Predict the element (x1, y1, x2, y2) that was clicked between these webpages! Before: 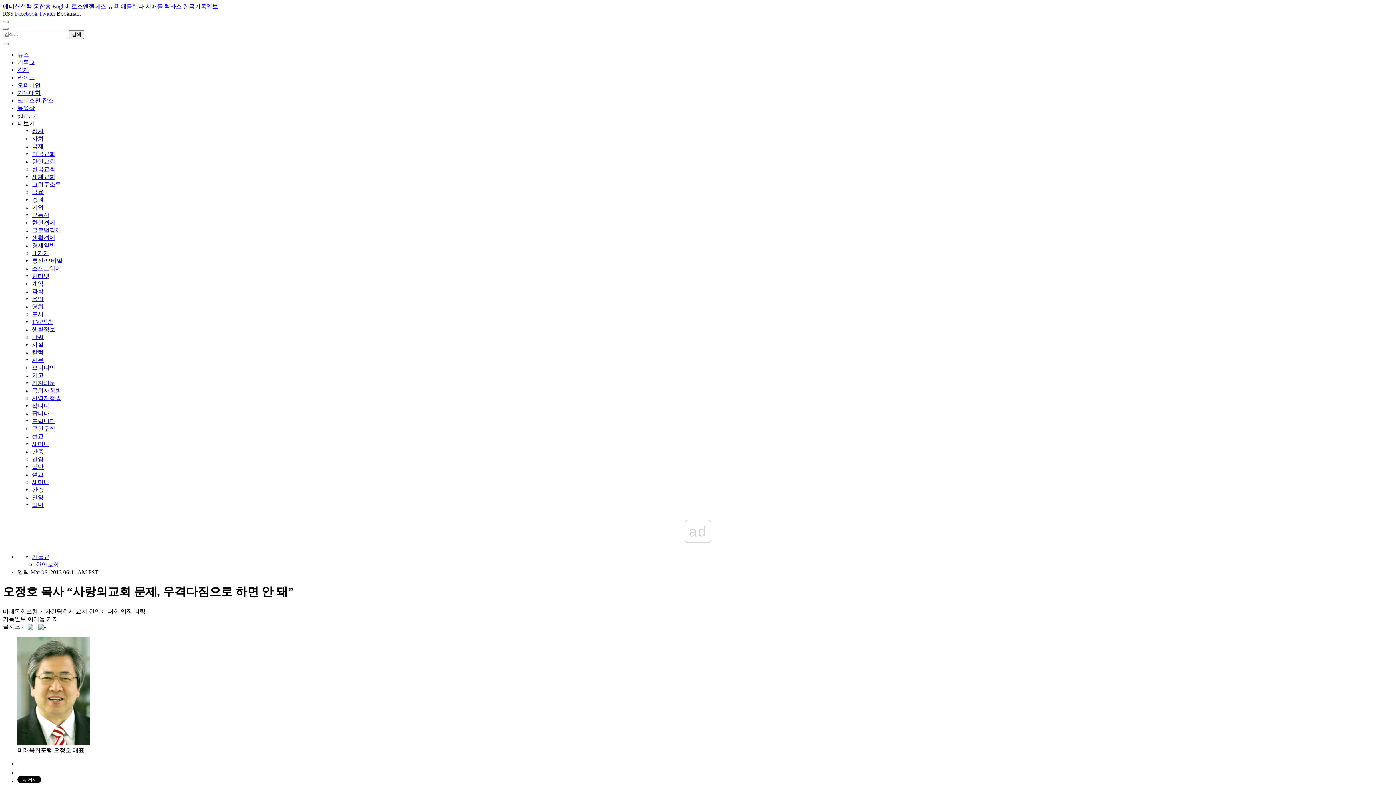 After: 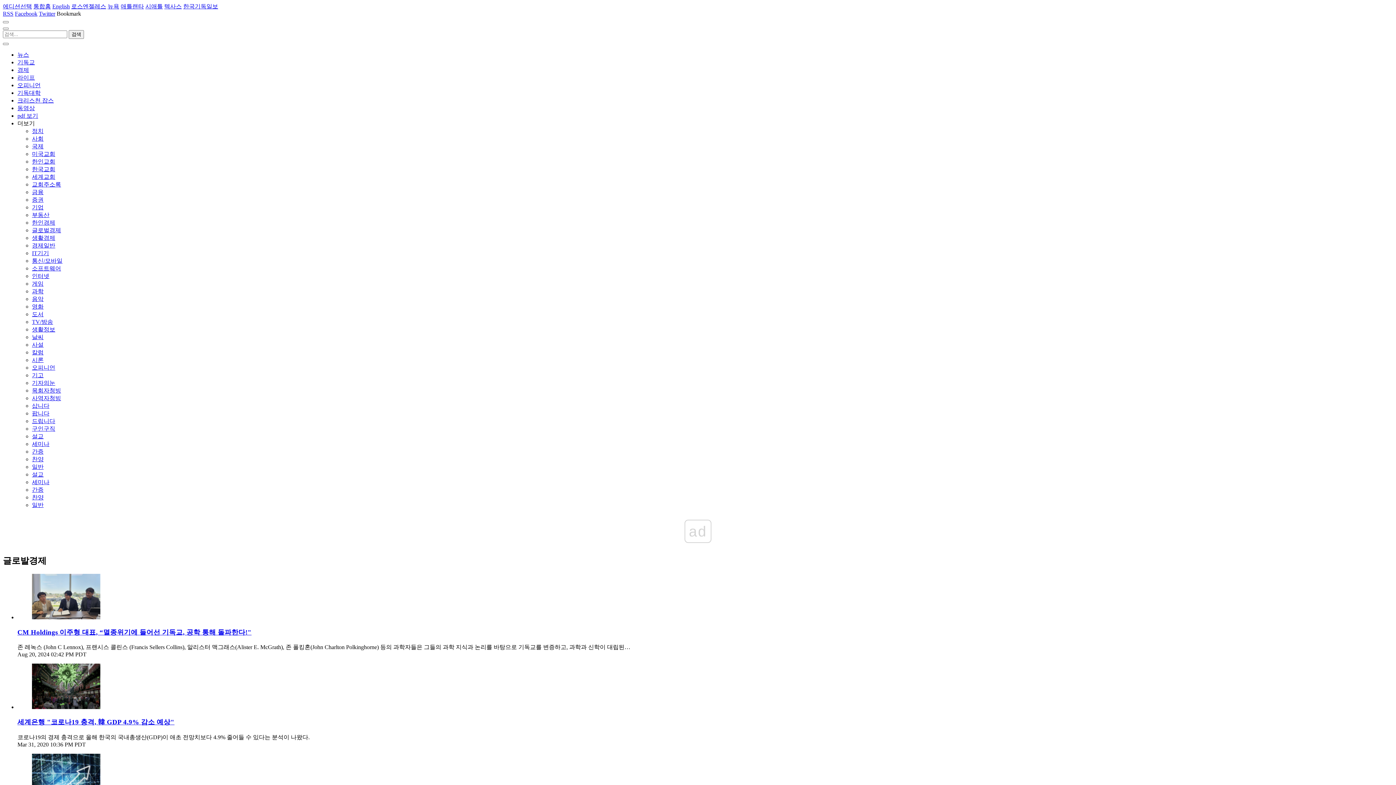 Action: bbox: (32, 219, 55, 225) label: 한인경제